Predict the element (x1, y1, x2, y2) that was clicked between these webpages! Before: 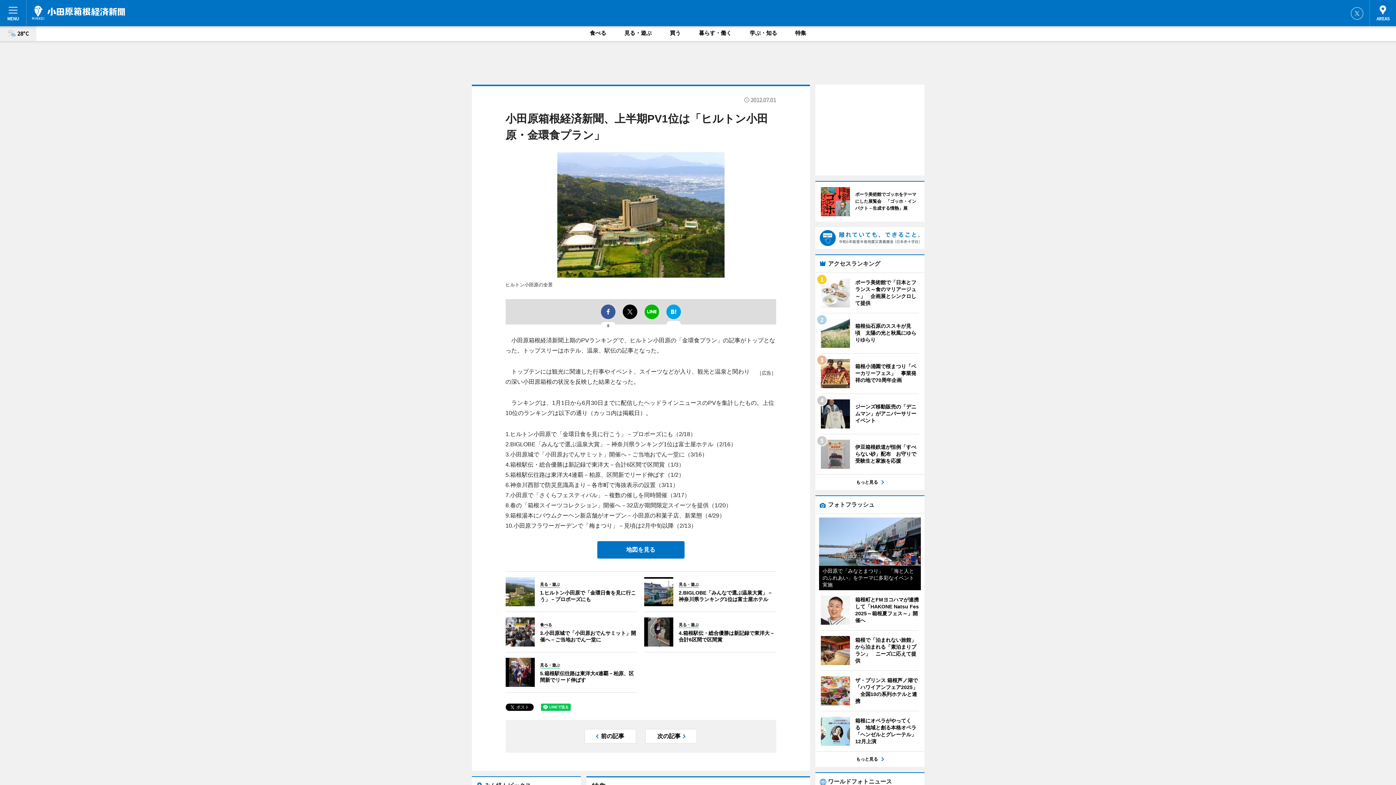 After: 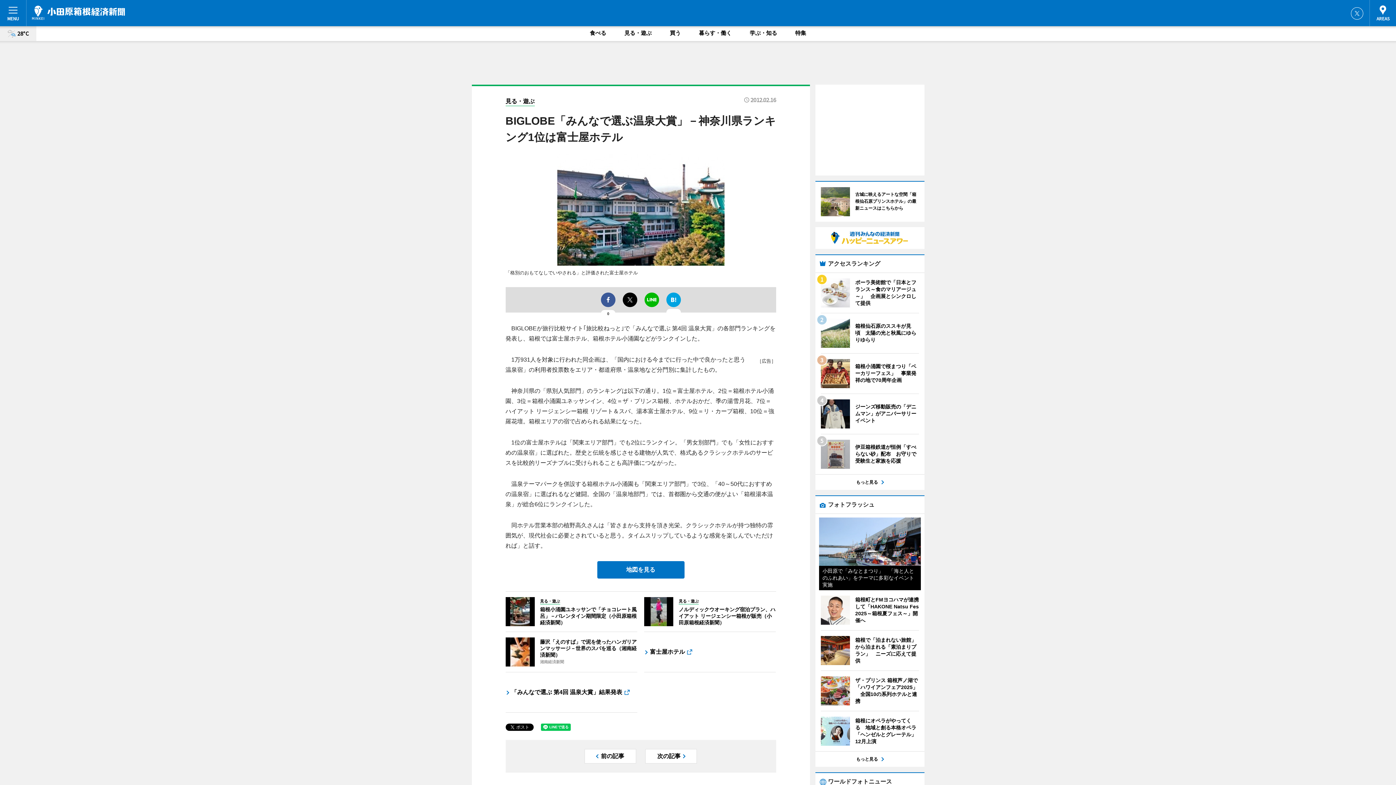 Action: bbox: (644, 577, 776, 606) label: 	見る・遊ぶ
2.BIGLOBE「みんなで選ぶ温泉大賞」－神奈川県ランキング1位は富士屋ホテル